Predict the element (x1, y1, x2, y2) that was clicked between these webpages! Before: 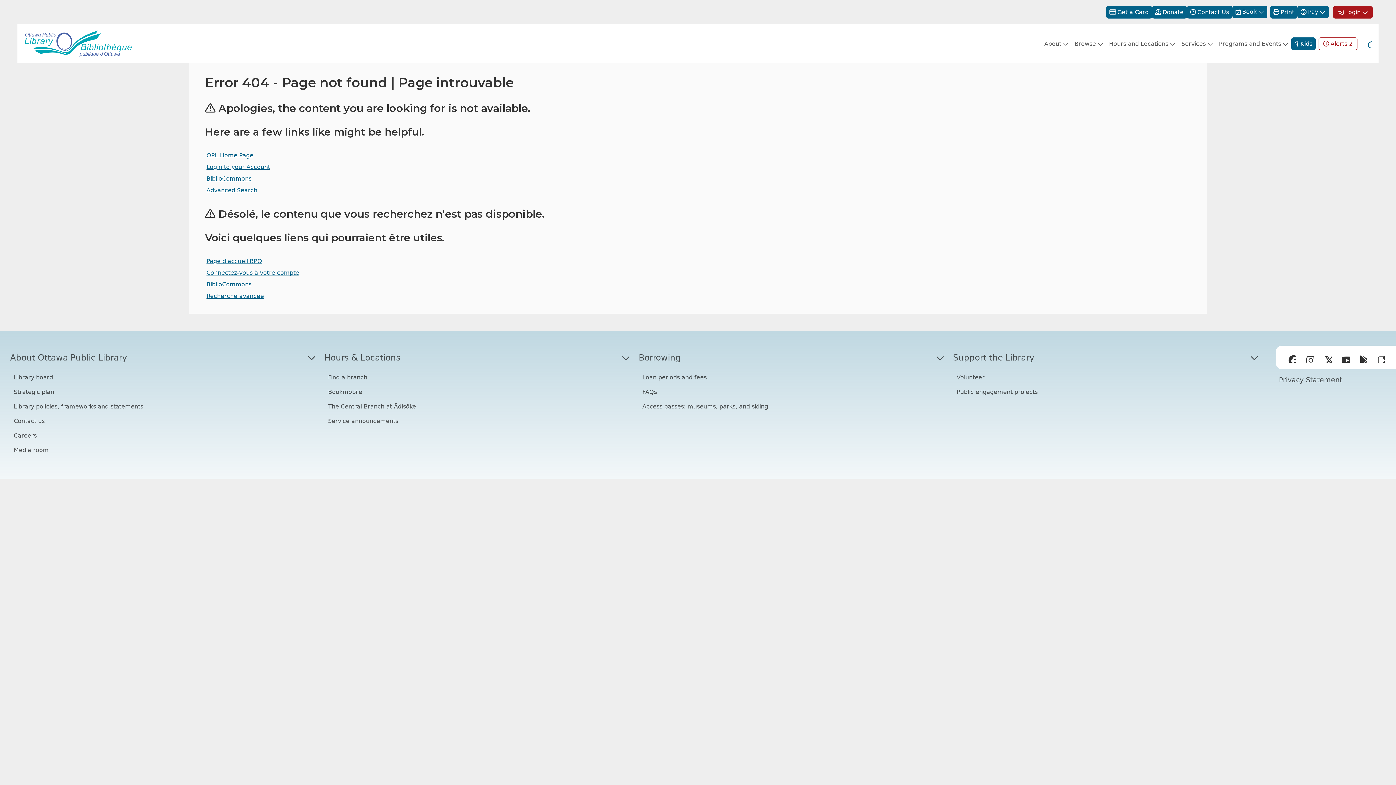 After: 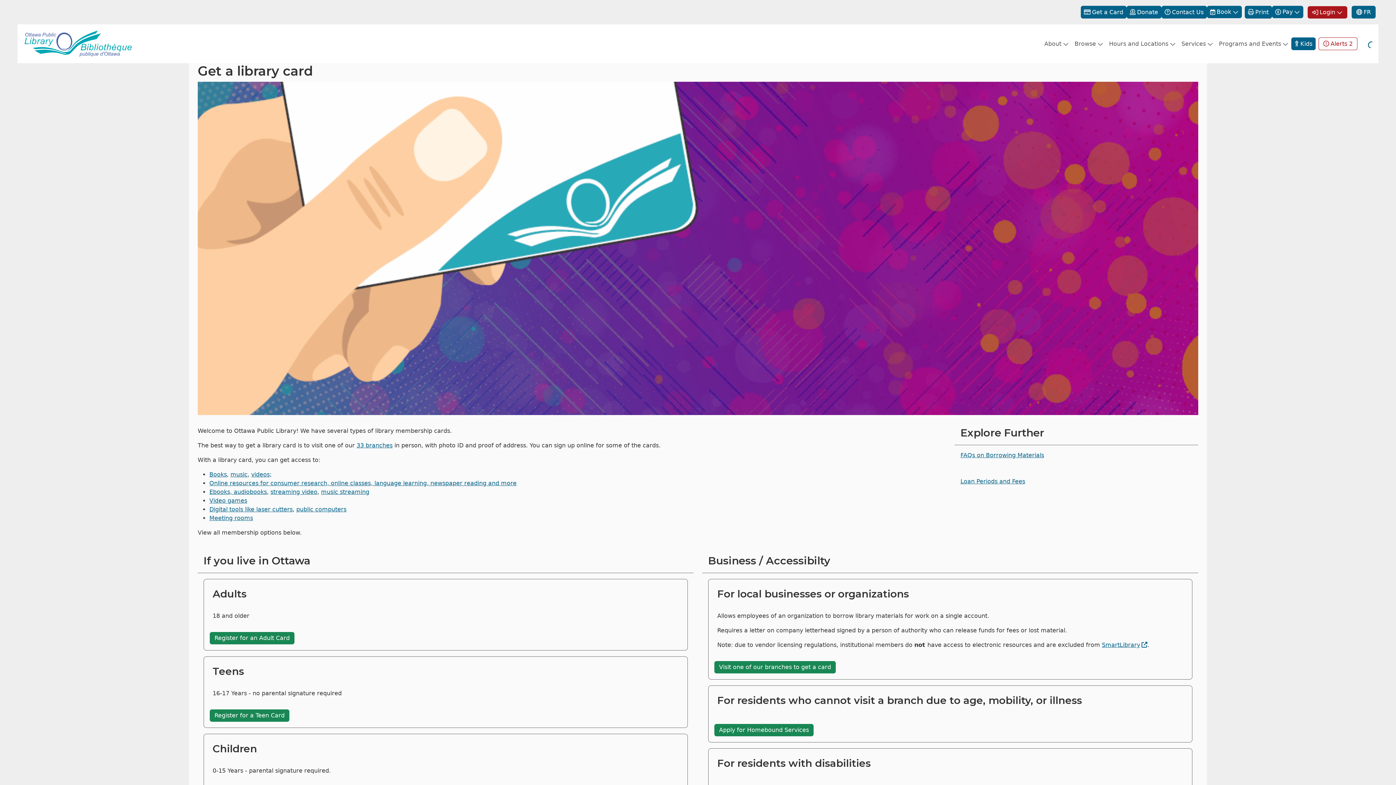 Action: bbox: (1106, 5, 1152, 18) label: Get a Card